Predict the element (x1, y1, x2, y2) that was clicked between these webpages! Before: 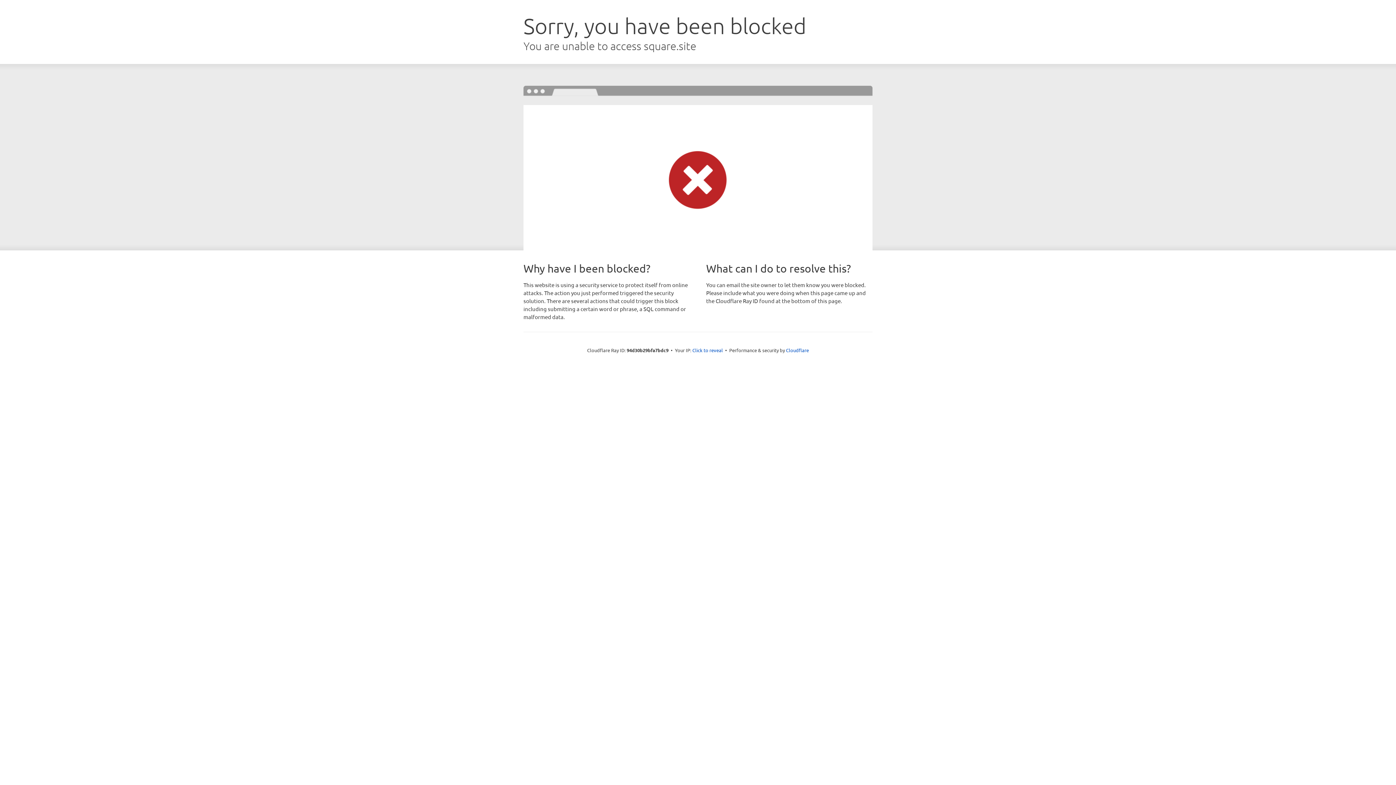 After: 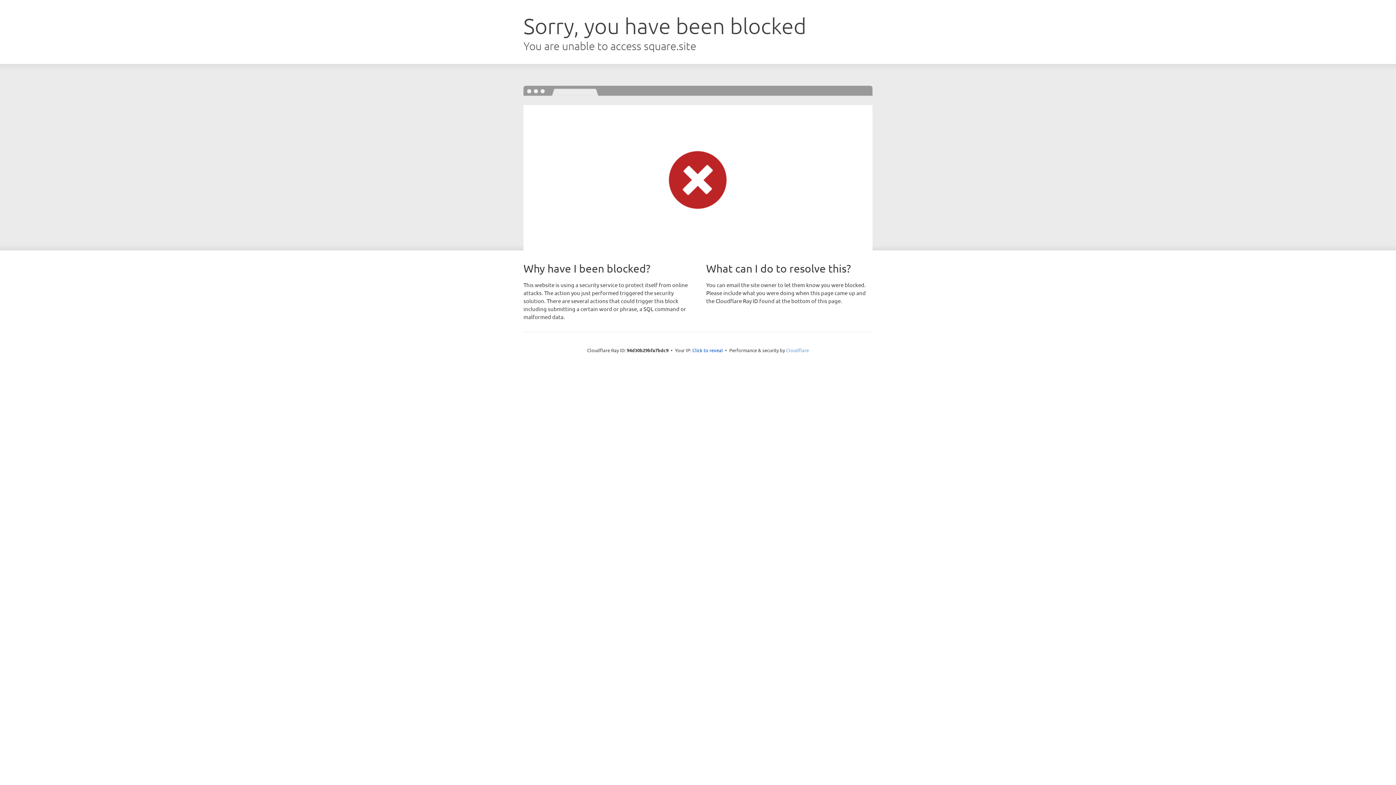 Action: bbox: (786, 347, 809, 353) label: Cloudflare